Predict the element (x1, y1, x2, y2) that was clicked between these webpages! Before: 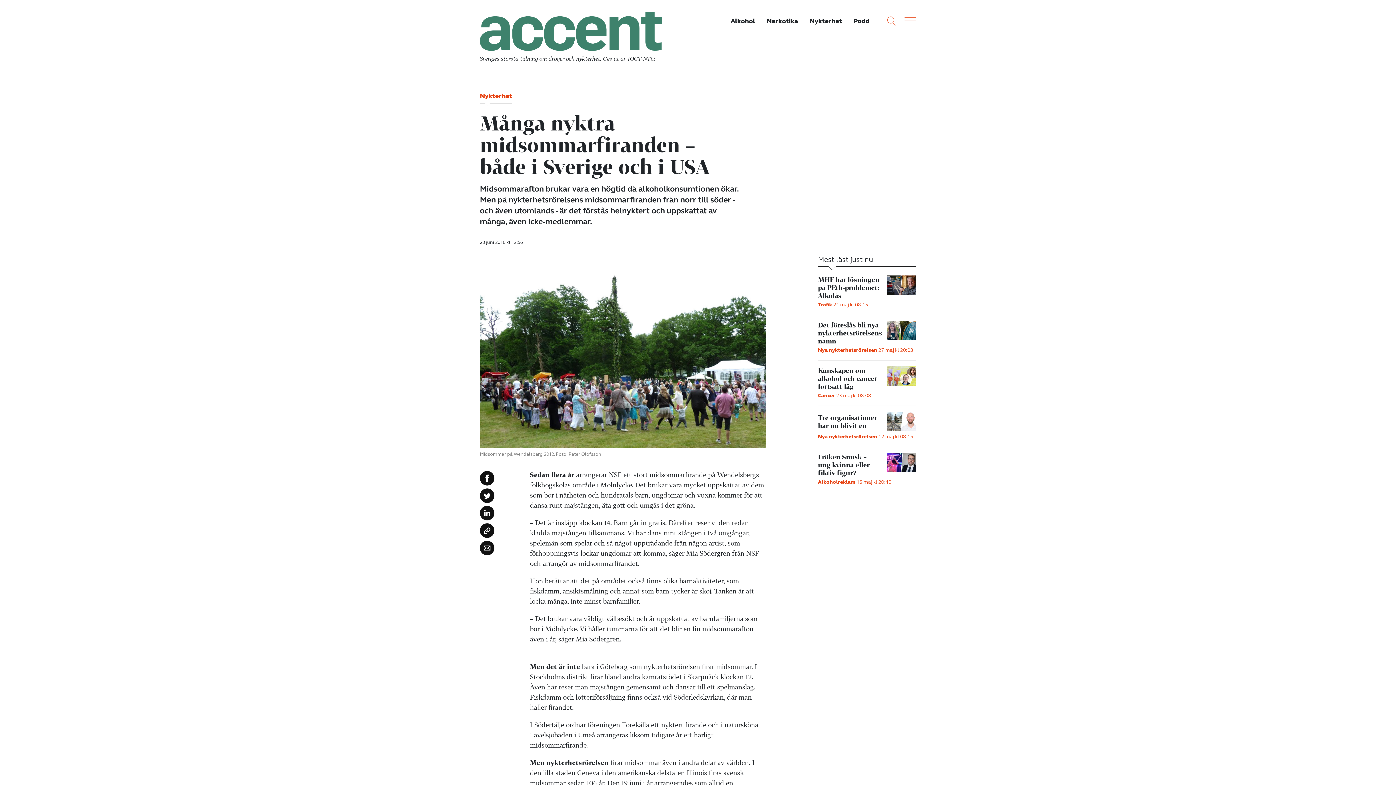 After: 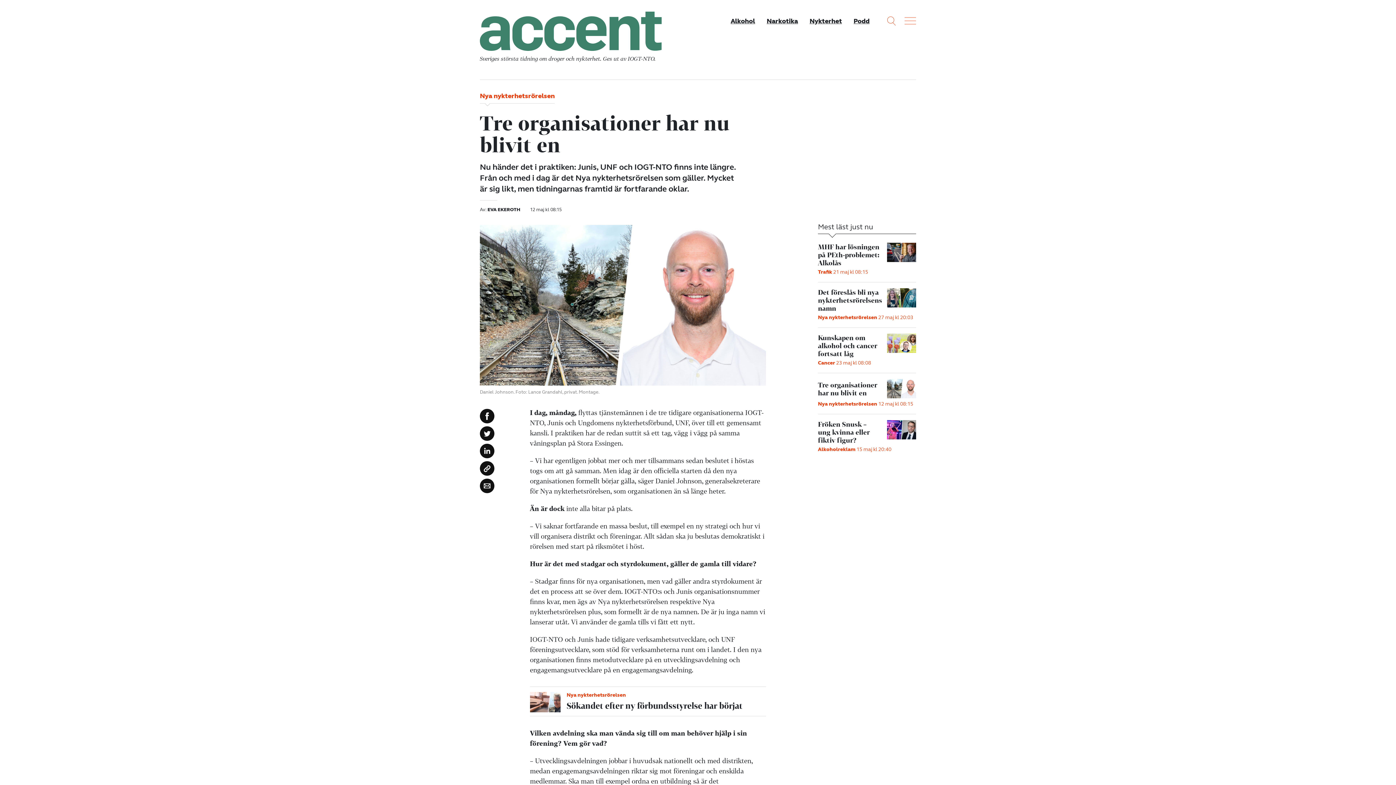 Action: label: Tre organisationer har nu blivit en bbox: (818, 413, 879, 429)